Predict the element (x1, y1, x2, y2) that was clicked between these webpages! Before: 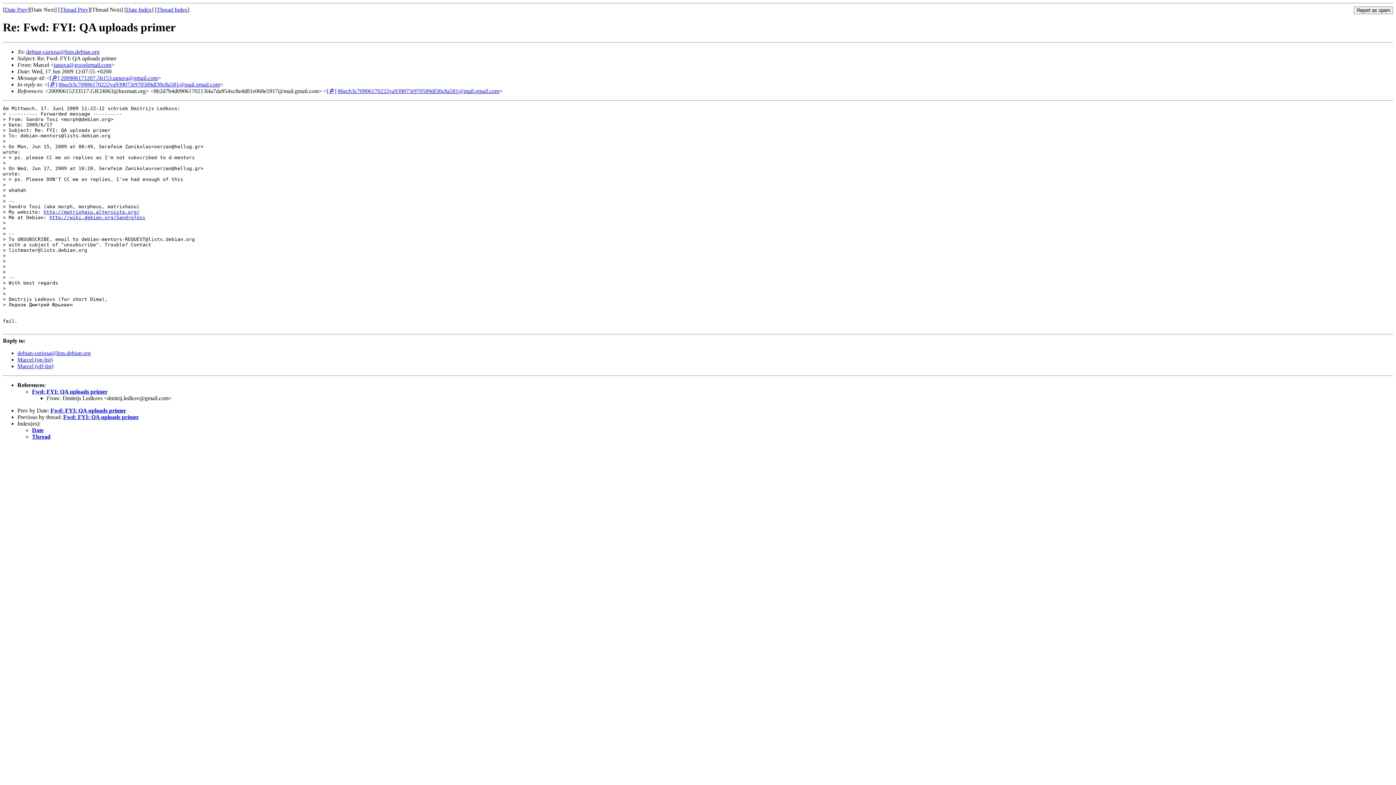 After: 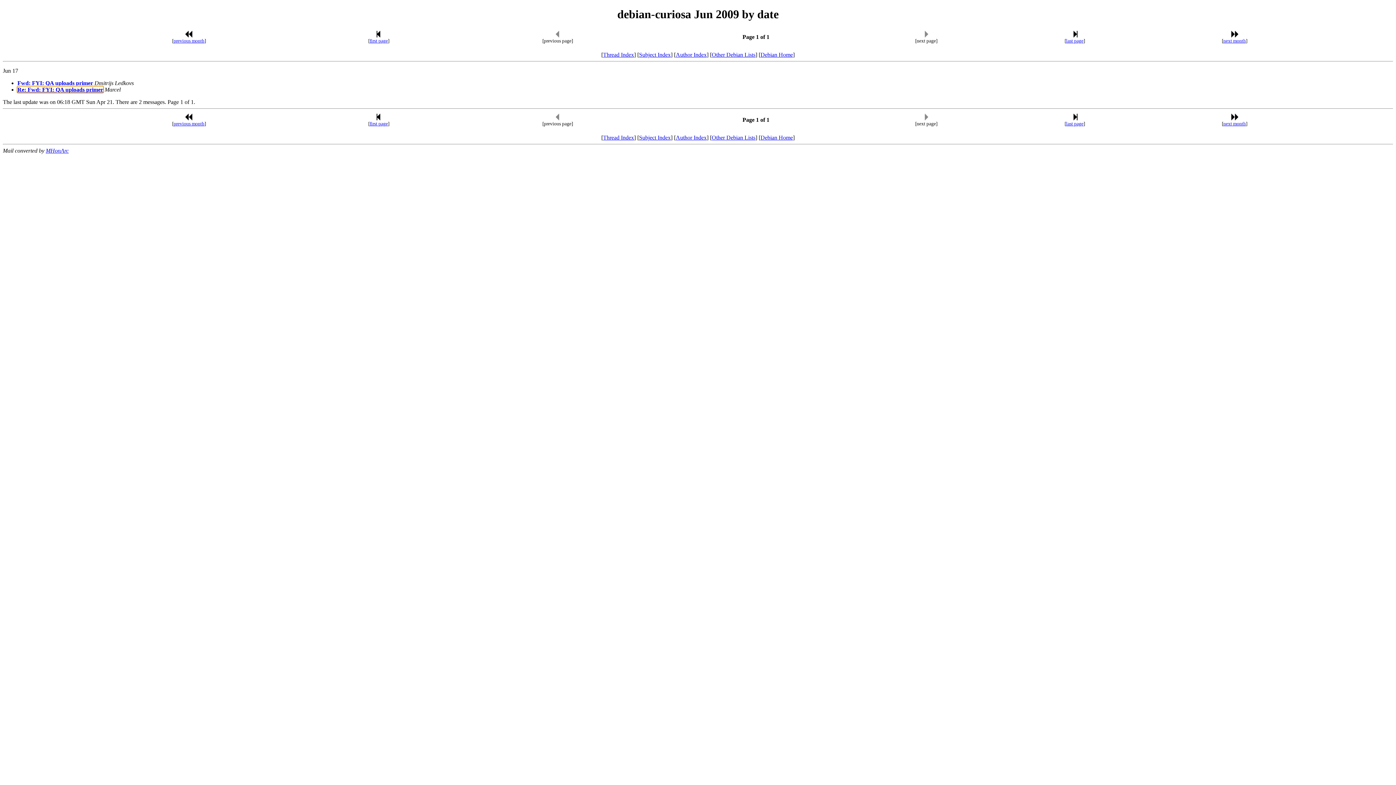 Action: bbox: (32, 427, 43, 433) label: Date